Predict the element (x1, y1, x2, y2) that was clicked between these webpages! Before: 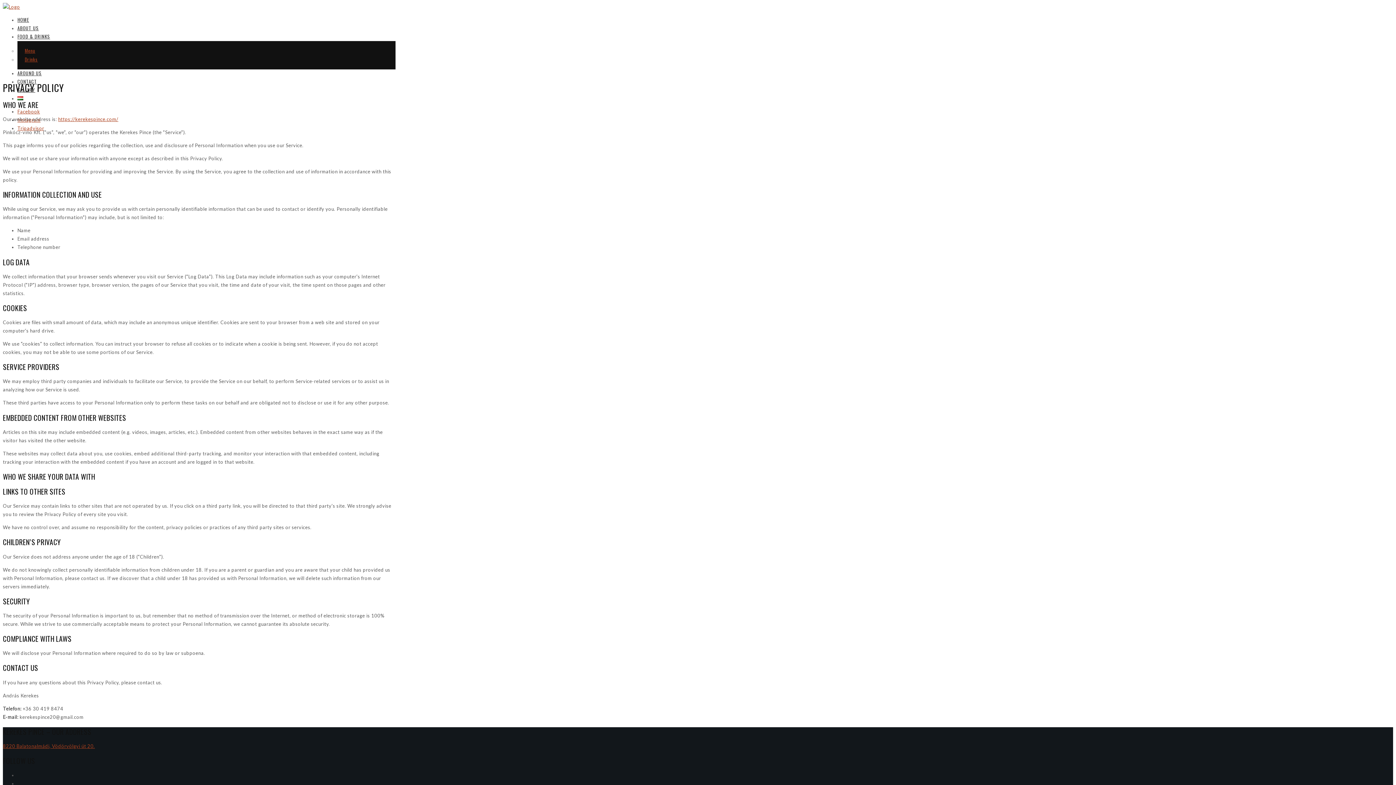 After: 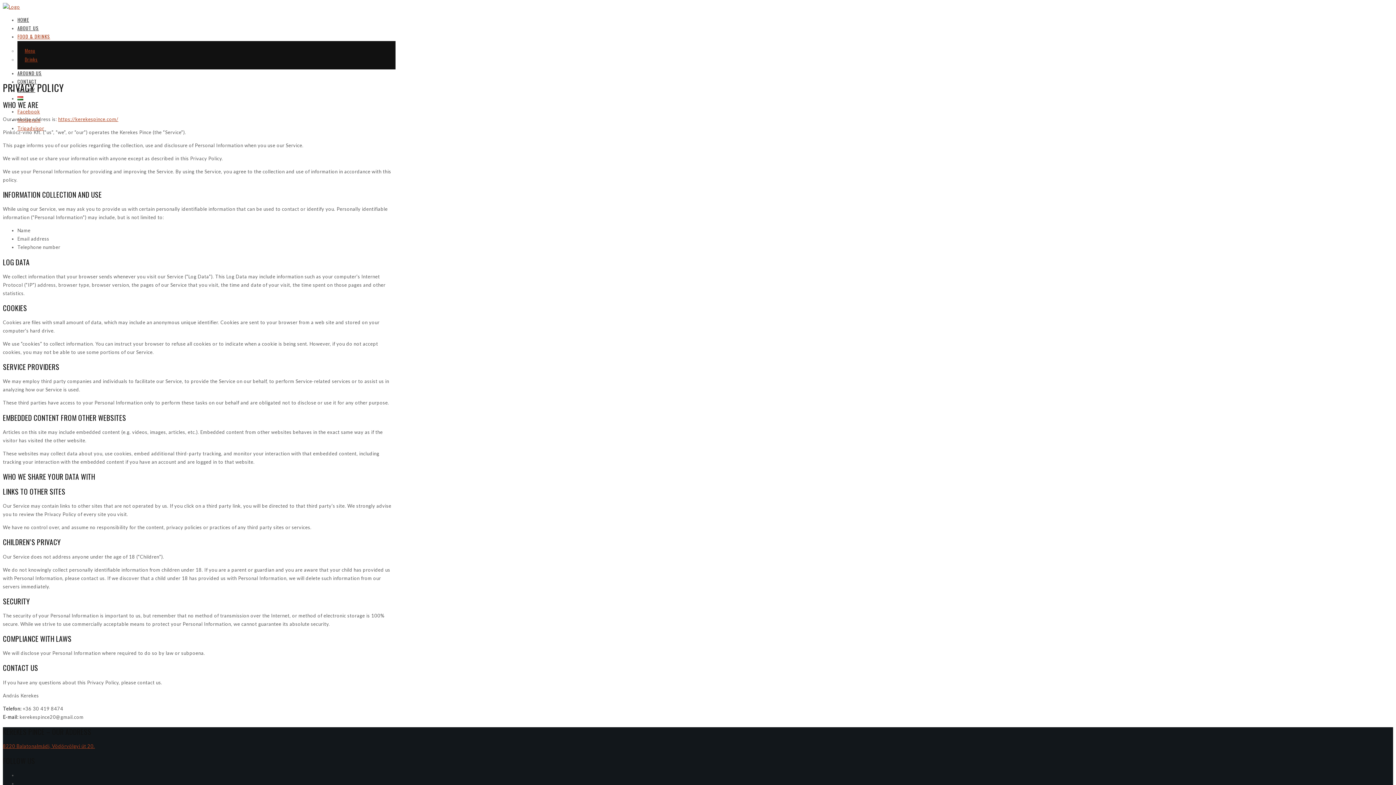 Action: label: FOOD & DRINKS bbox: (17, 32, 50, 40)